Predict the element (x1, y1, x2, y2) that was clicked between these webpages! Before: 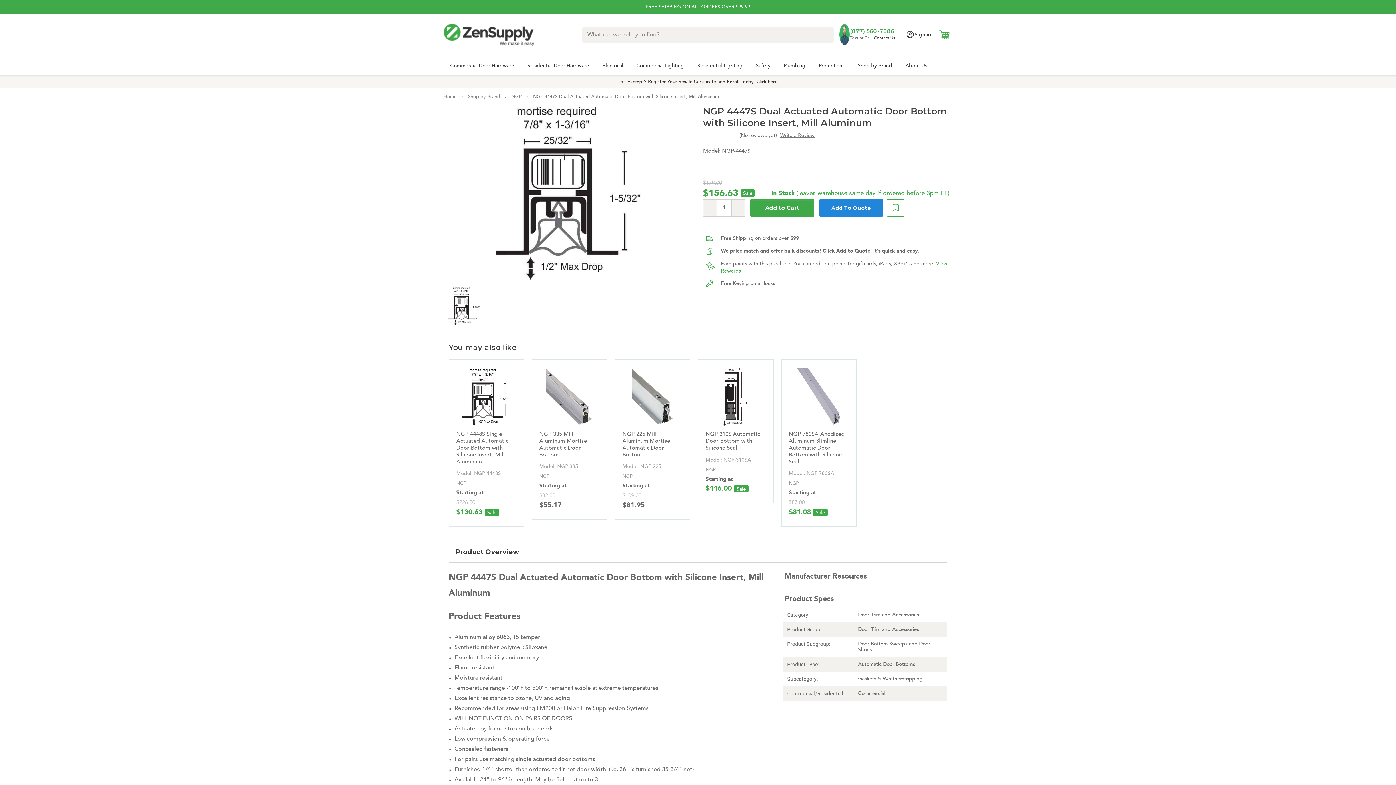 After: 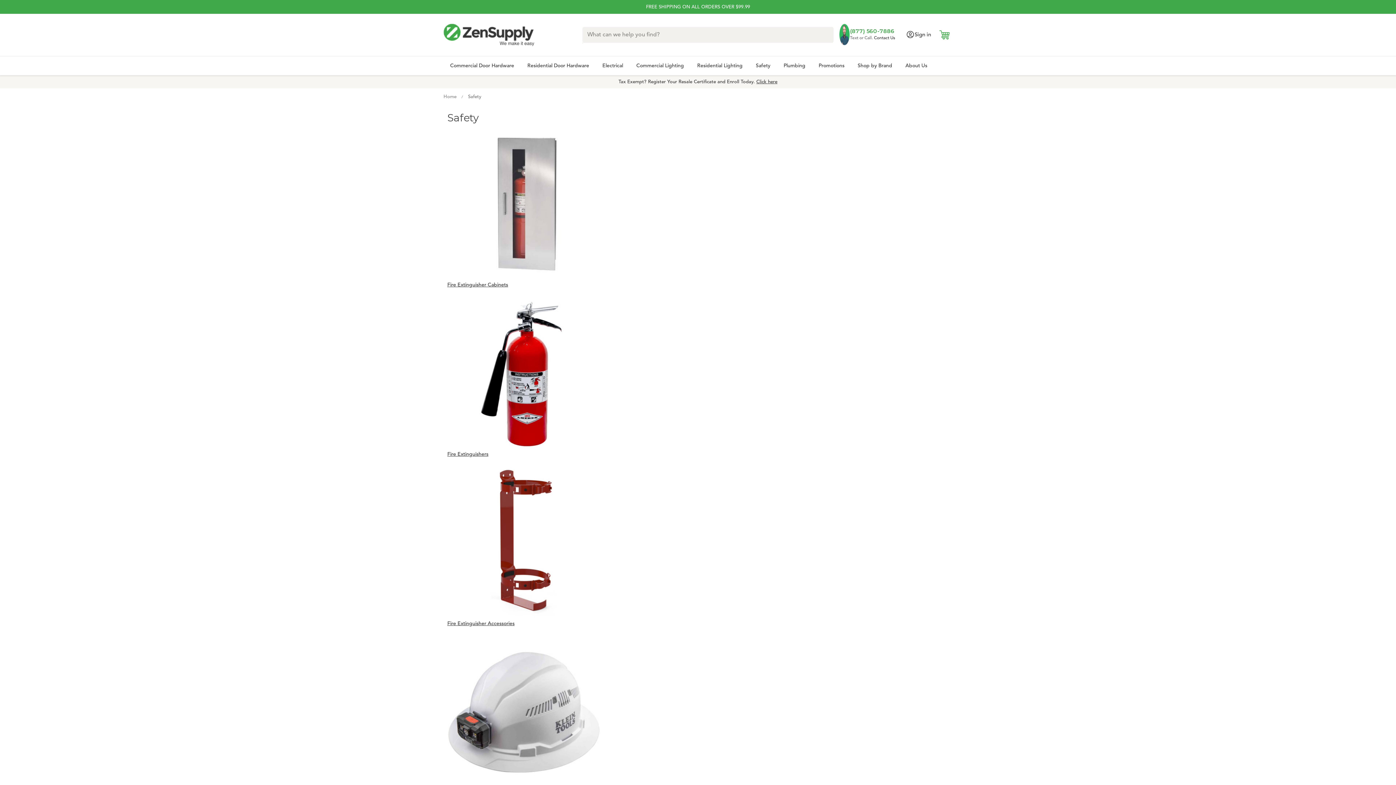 Action: bbox: (749, 56, 777, 75) label: Safety